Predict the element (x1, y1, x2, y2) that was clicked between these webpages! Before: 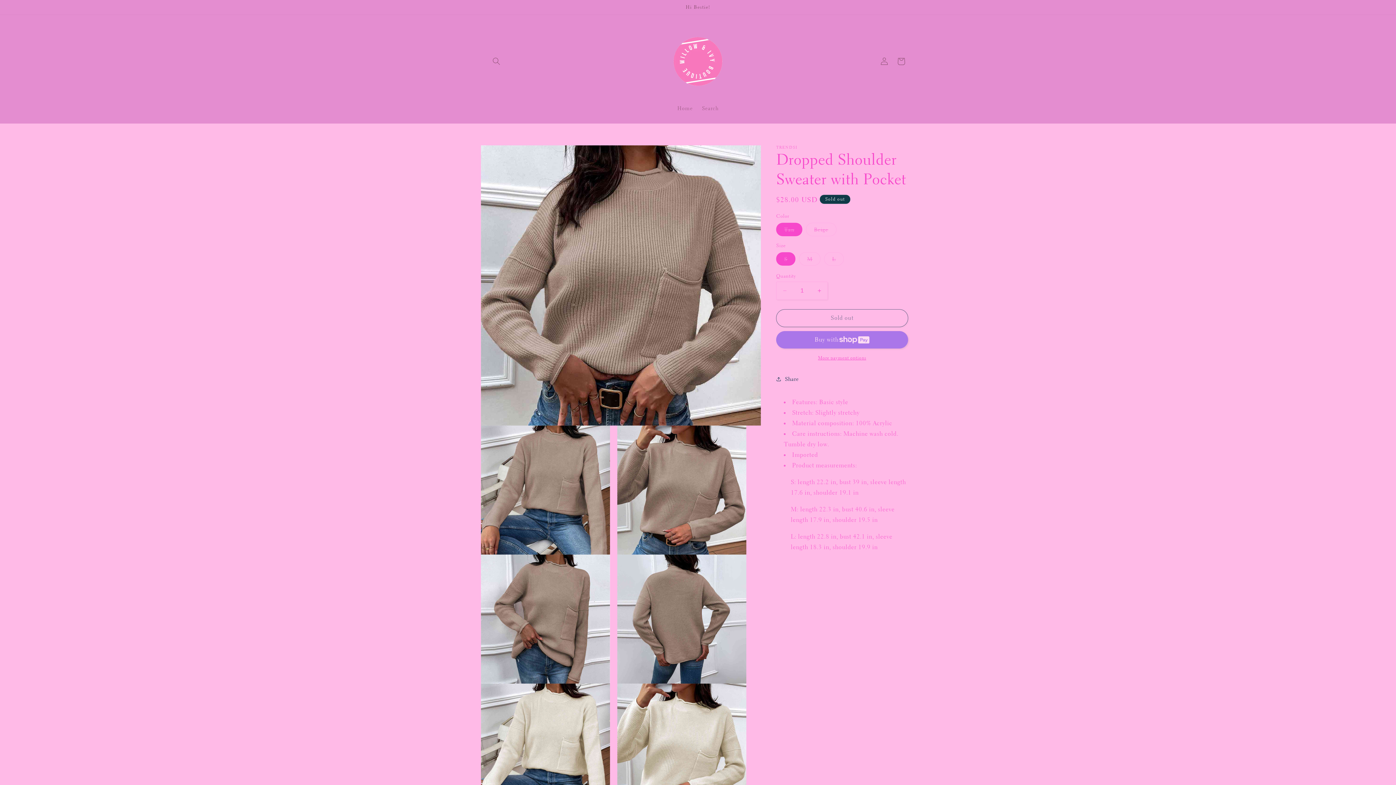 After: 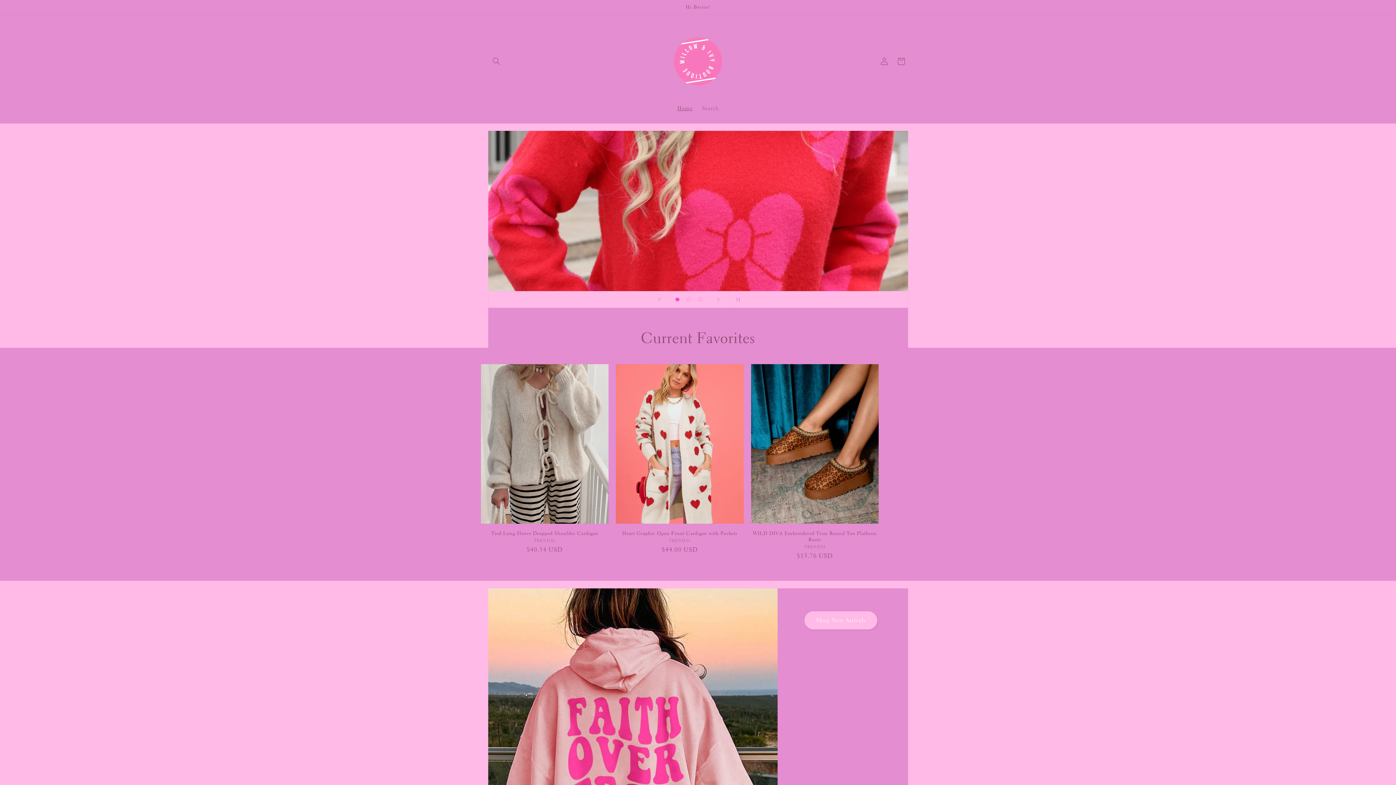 Action: bbox: (658, 22, 737, 100)